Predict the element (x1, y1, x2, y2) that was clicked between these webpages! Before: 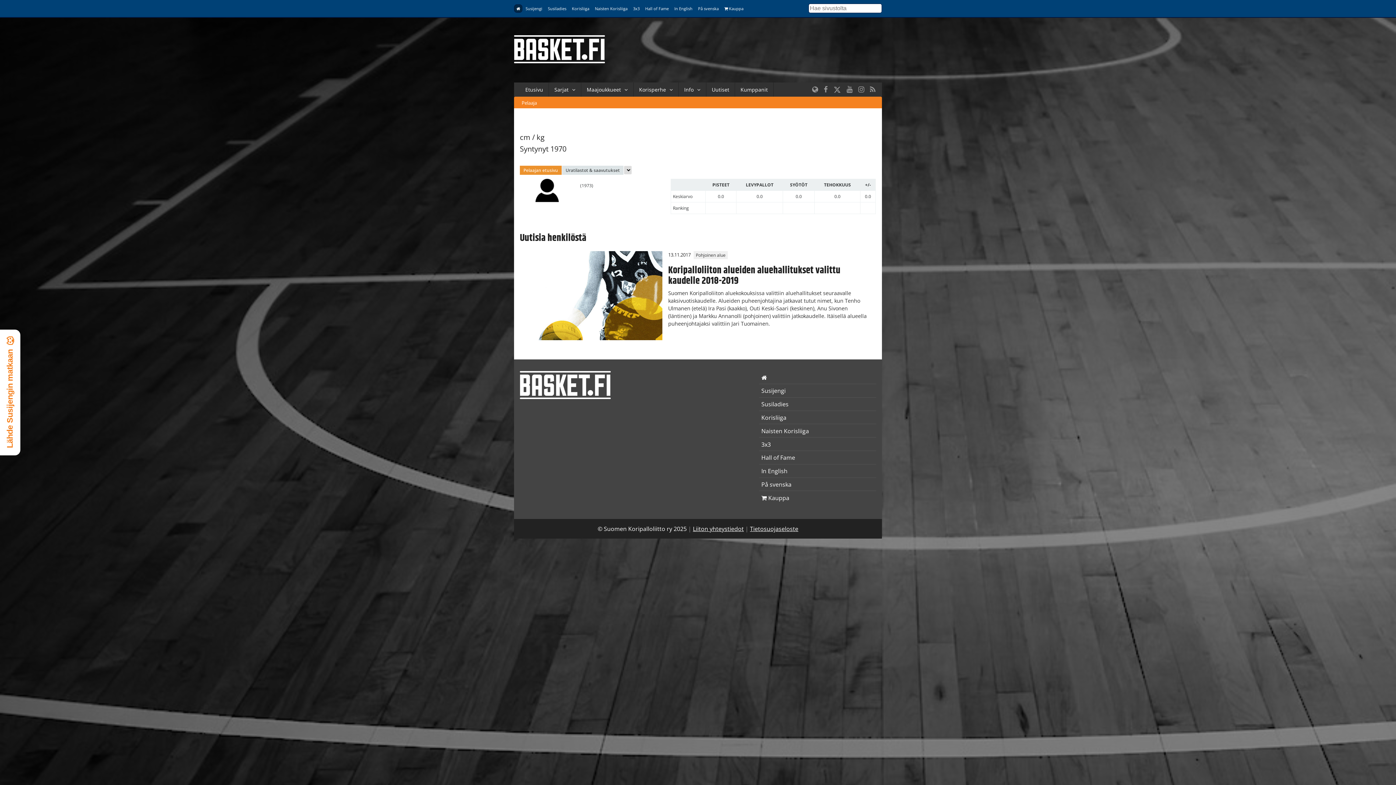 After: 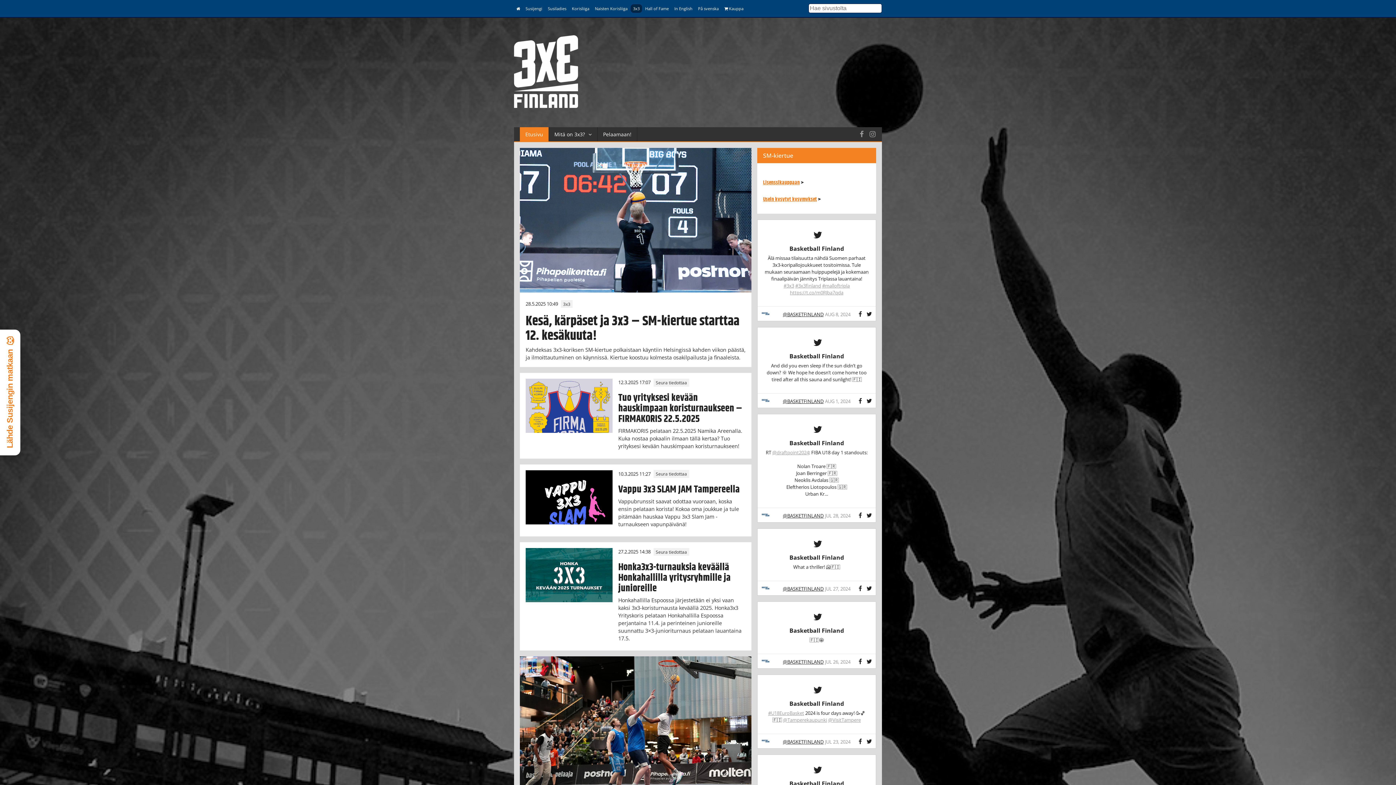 Action: bbox: (630, 4, 642, 12) label: 3x3